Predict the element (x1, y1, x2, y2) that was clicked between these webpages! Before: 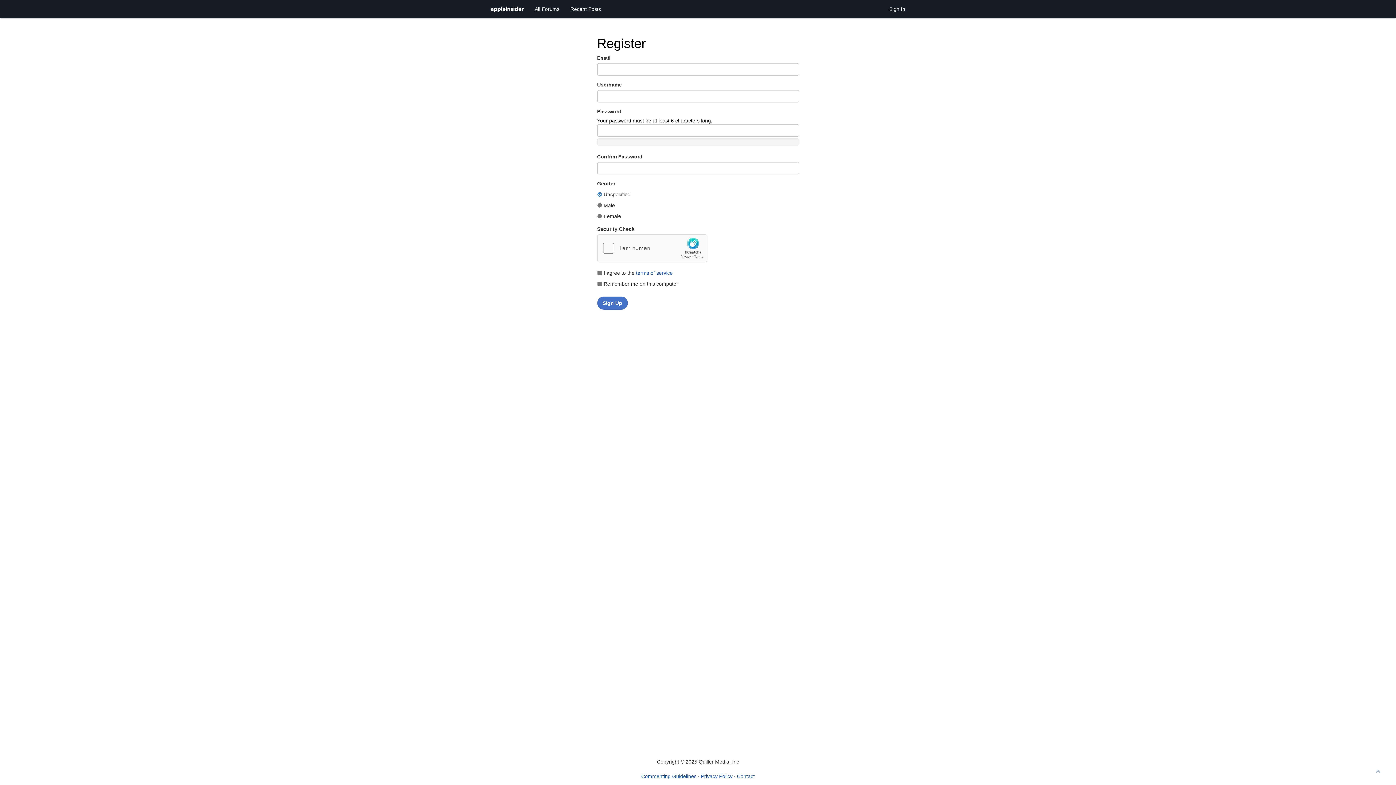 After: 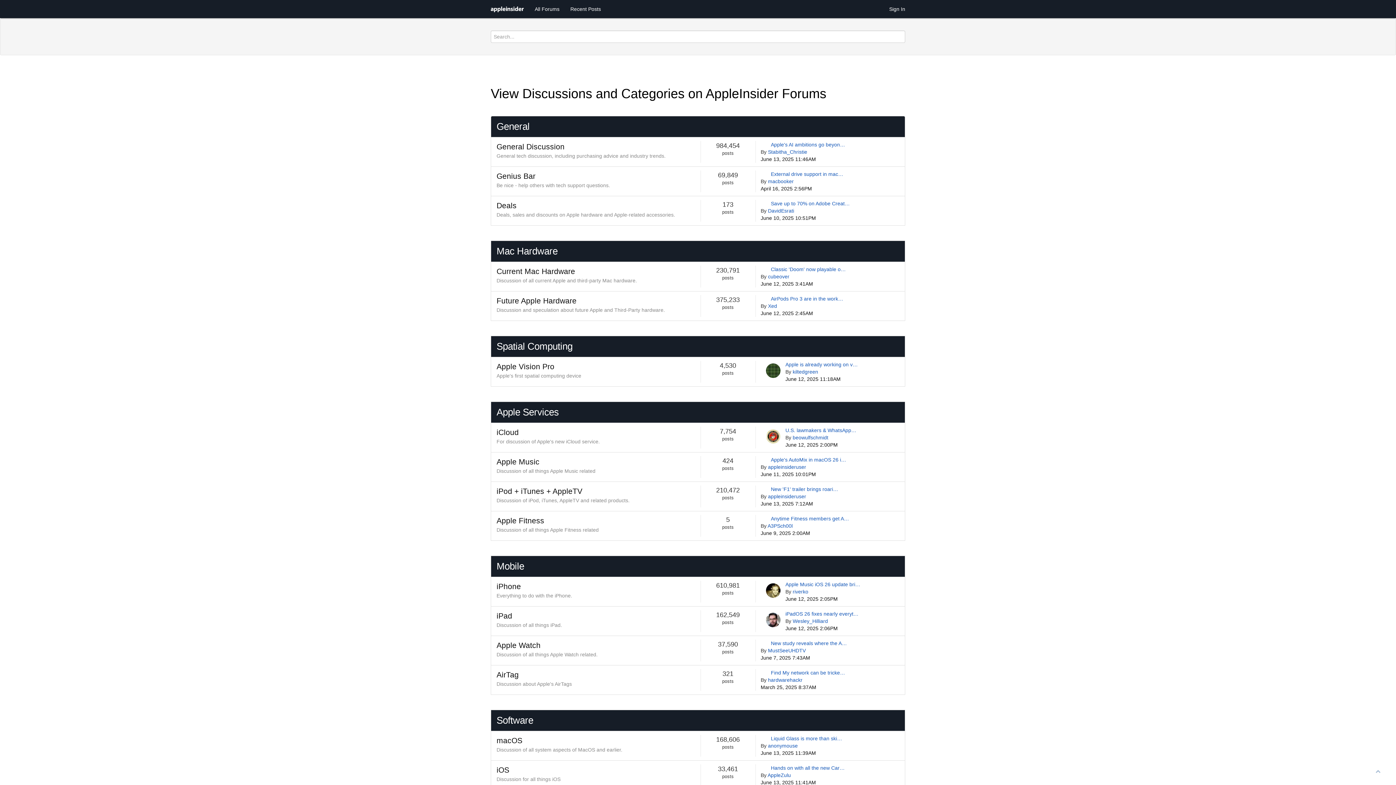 Action: label: All Forums bbox: (529, 0, 565, 18)